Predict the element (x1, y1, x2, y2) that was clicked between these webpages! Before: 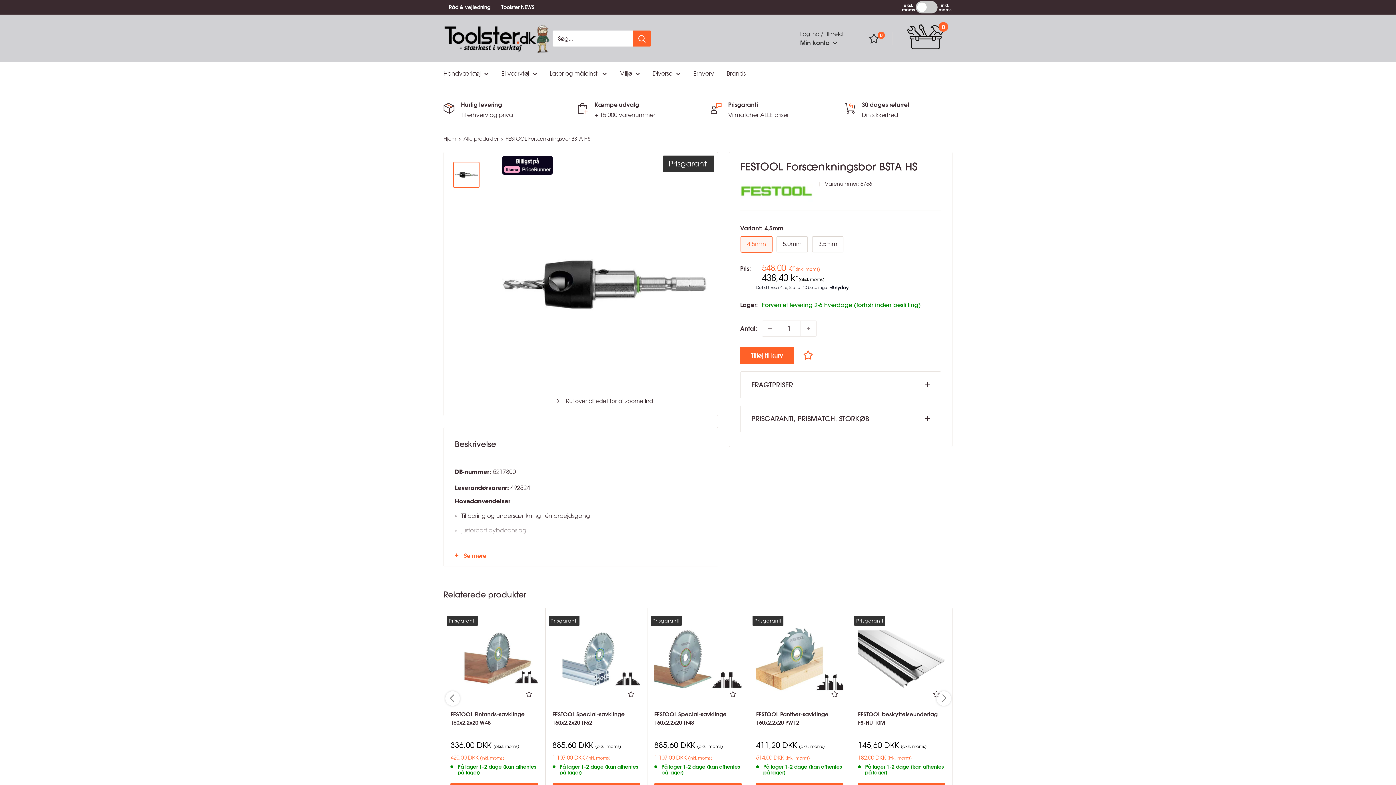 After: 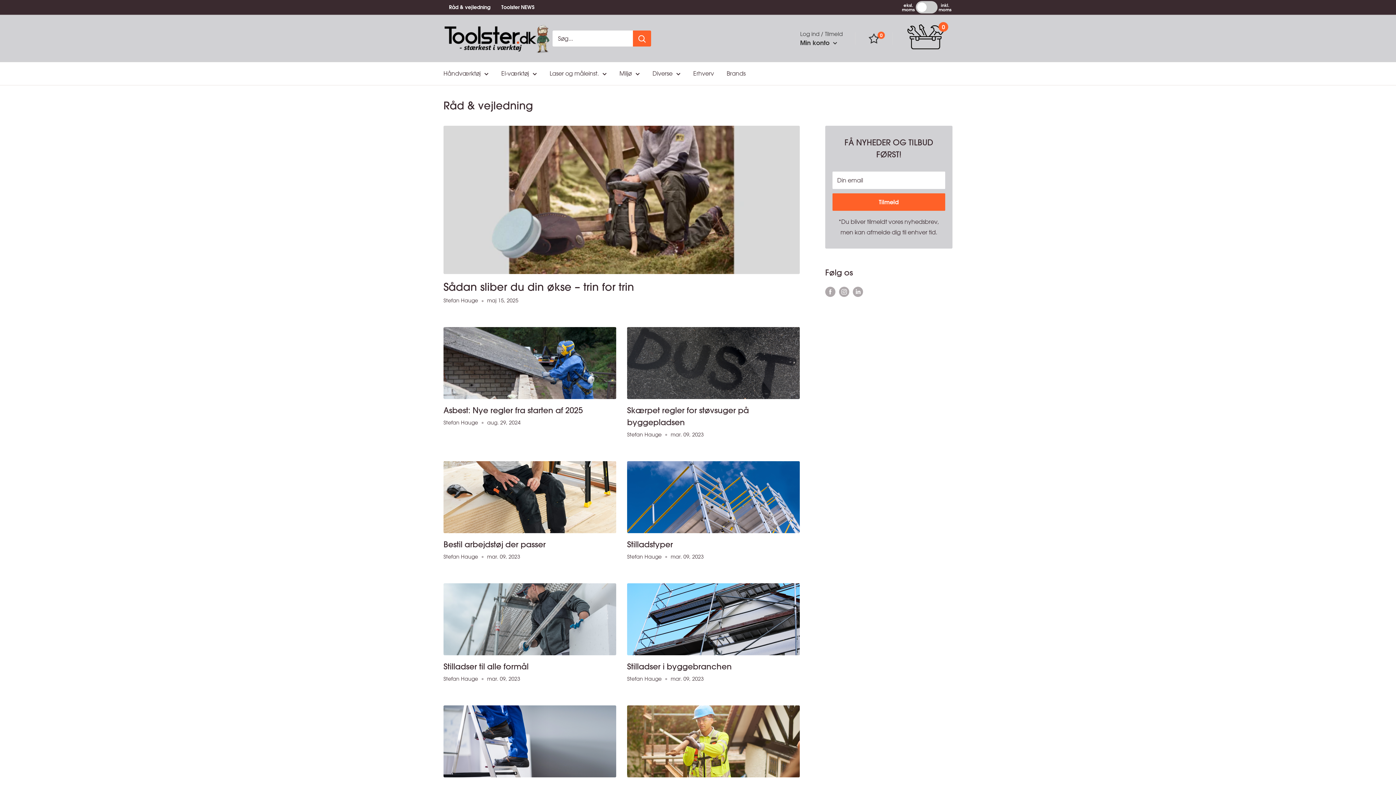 Action: label: Råd & vejledning bbox: (449, 4, 490, 10)